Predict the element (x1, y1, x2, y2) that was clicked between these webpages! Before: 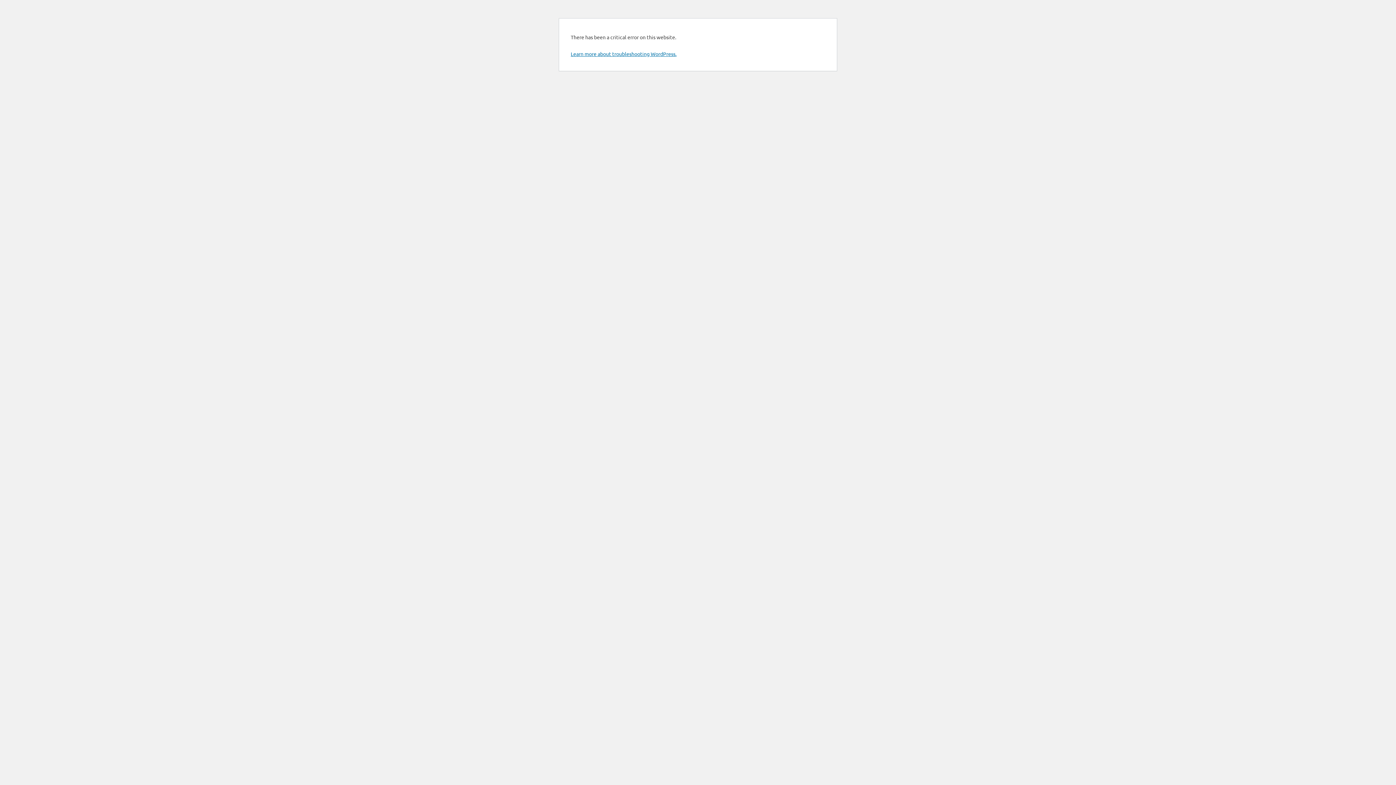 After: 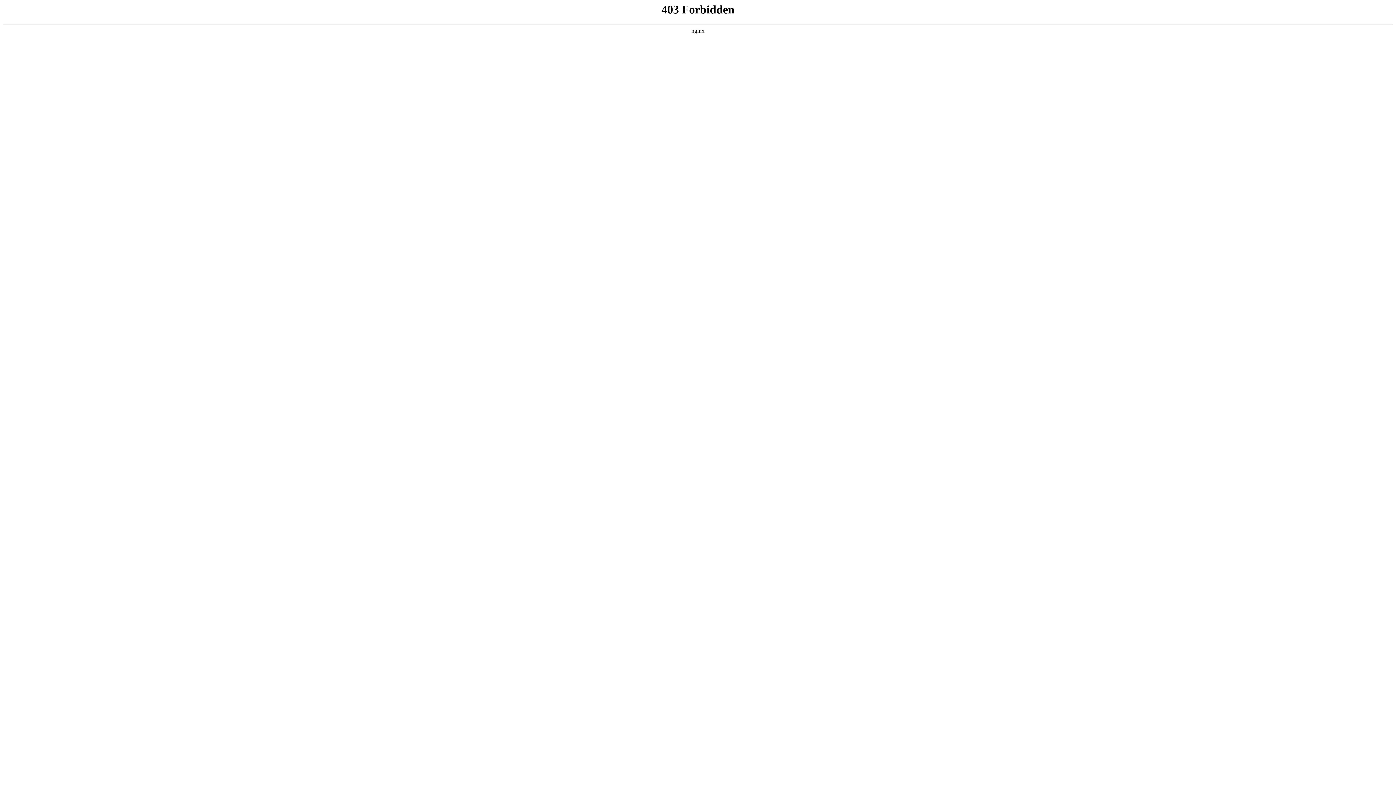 Action: label: Learn more about troubleshooting WordPress. bbox: (570, 50, 676, 57)